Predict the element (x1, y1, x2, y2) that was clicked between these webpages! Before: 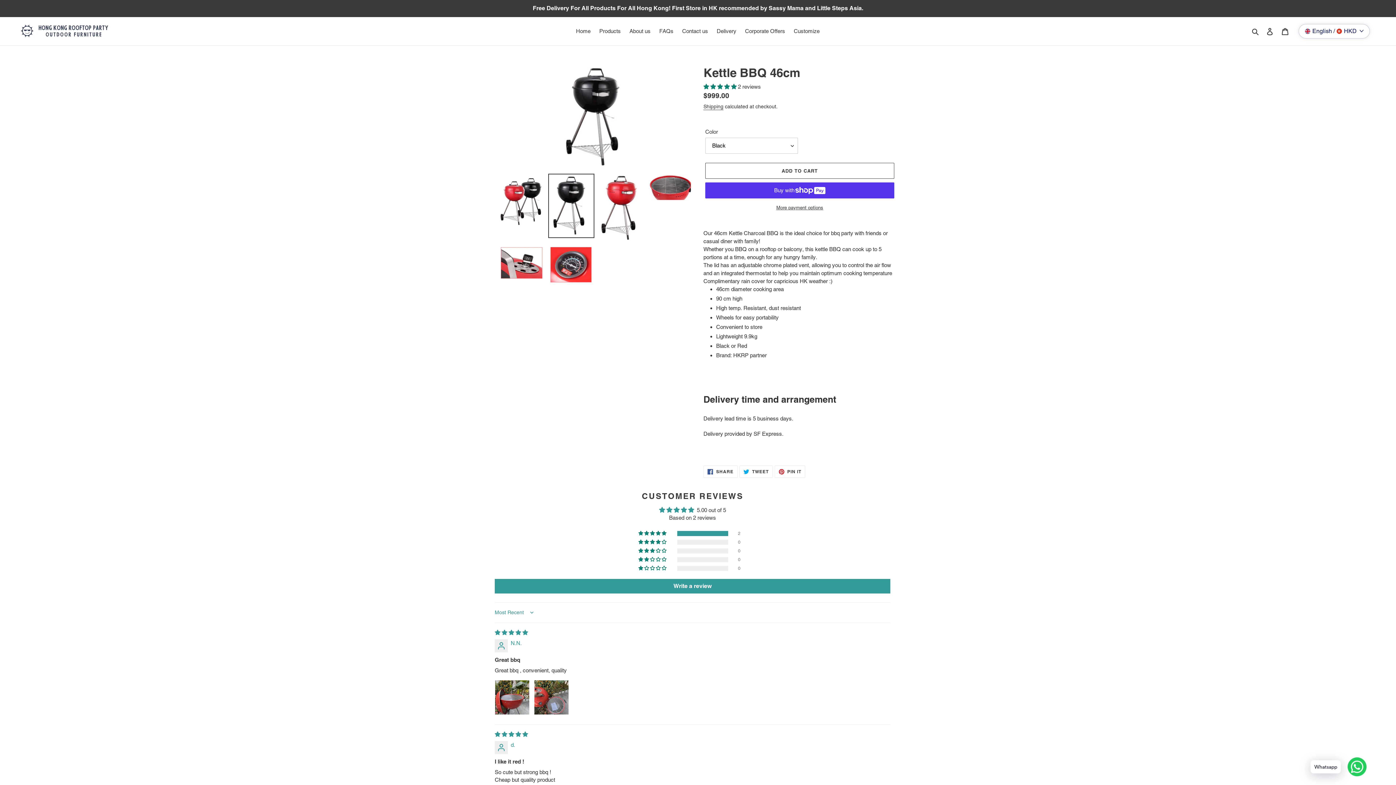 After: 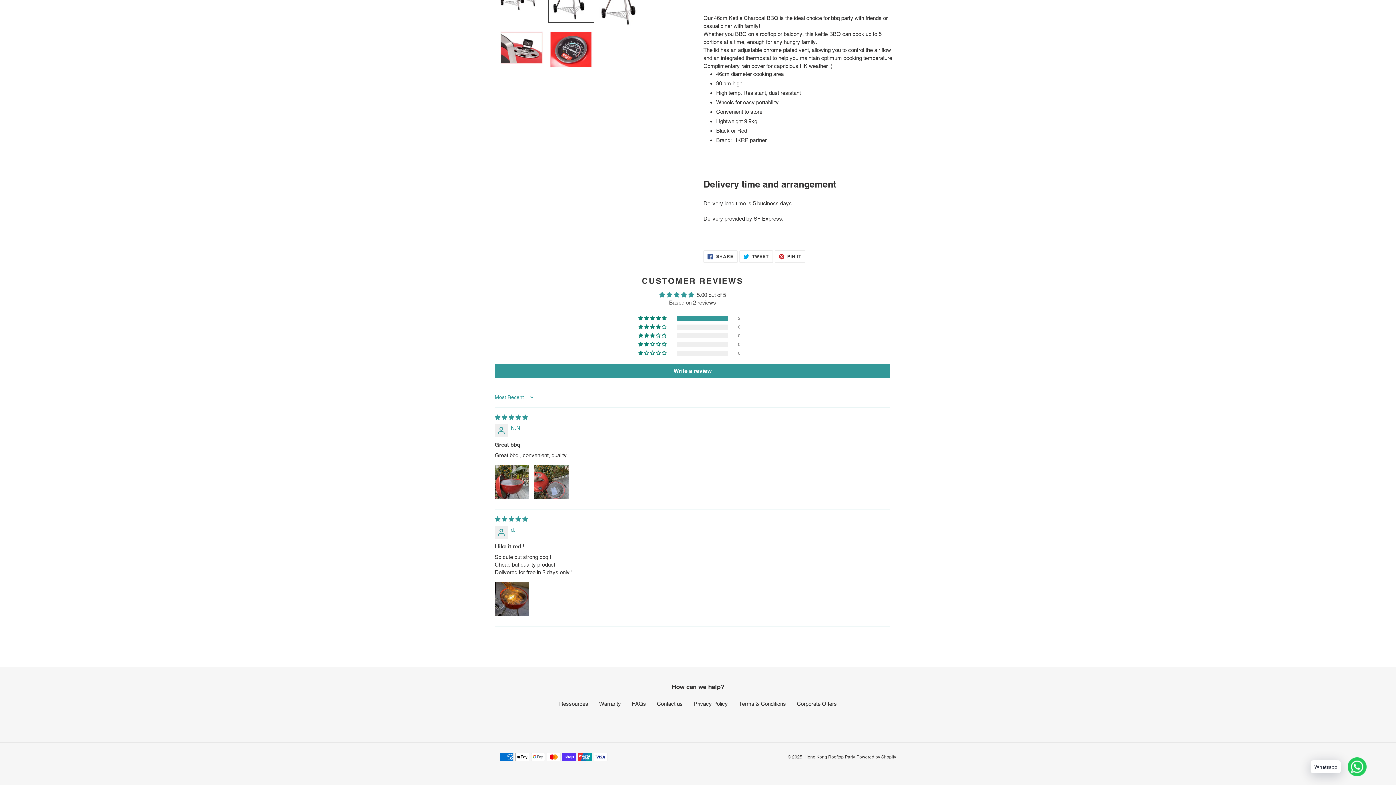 Action: bbox: (703, 83, 738, 89) label: 5.00 stars